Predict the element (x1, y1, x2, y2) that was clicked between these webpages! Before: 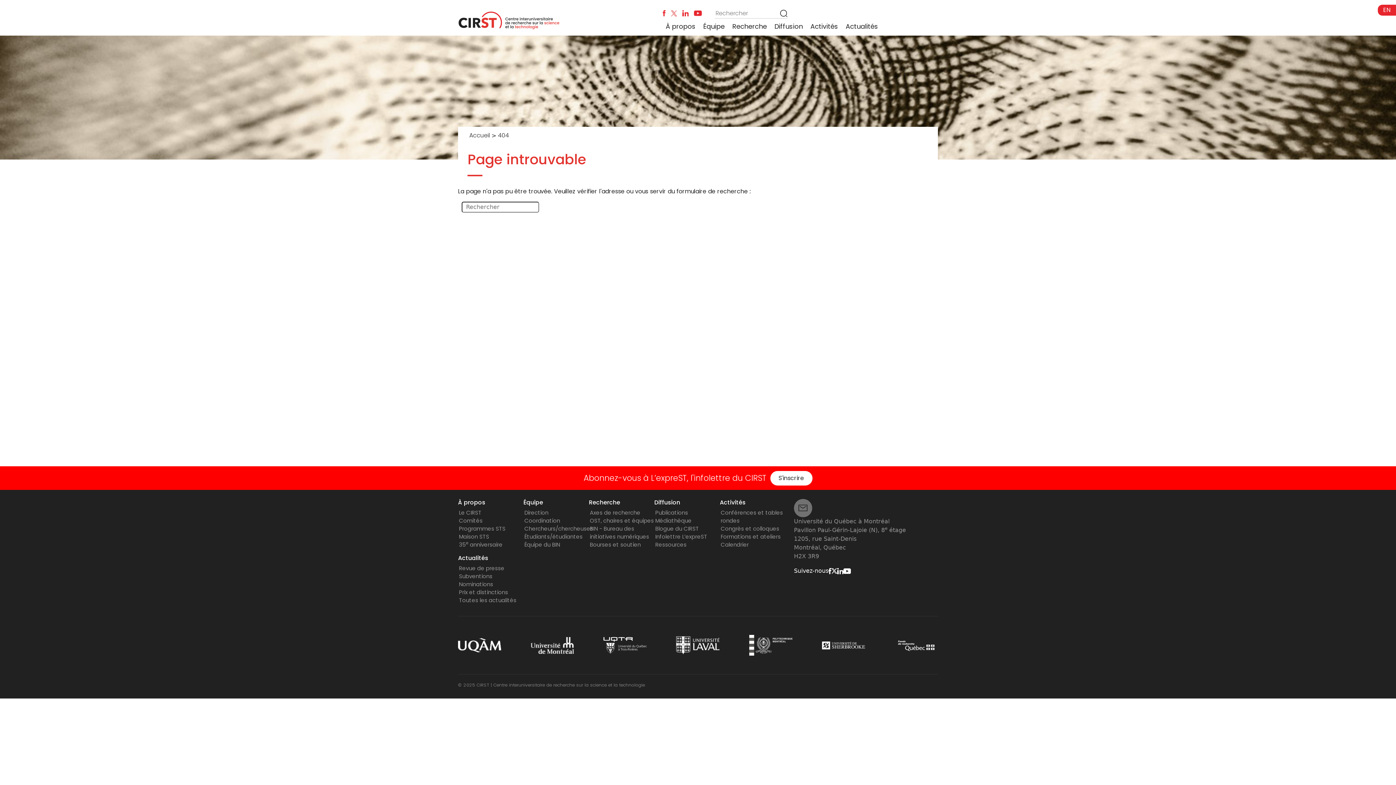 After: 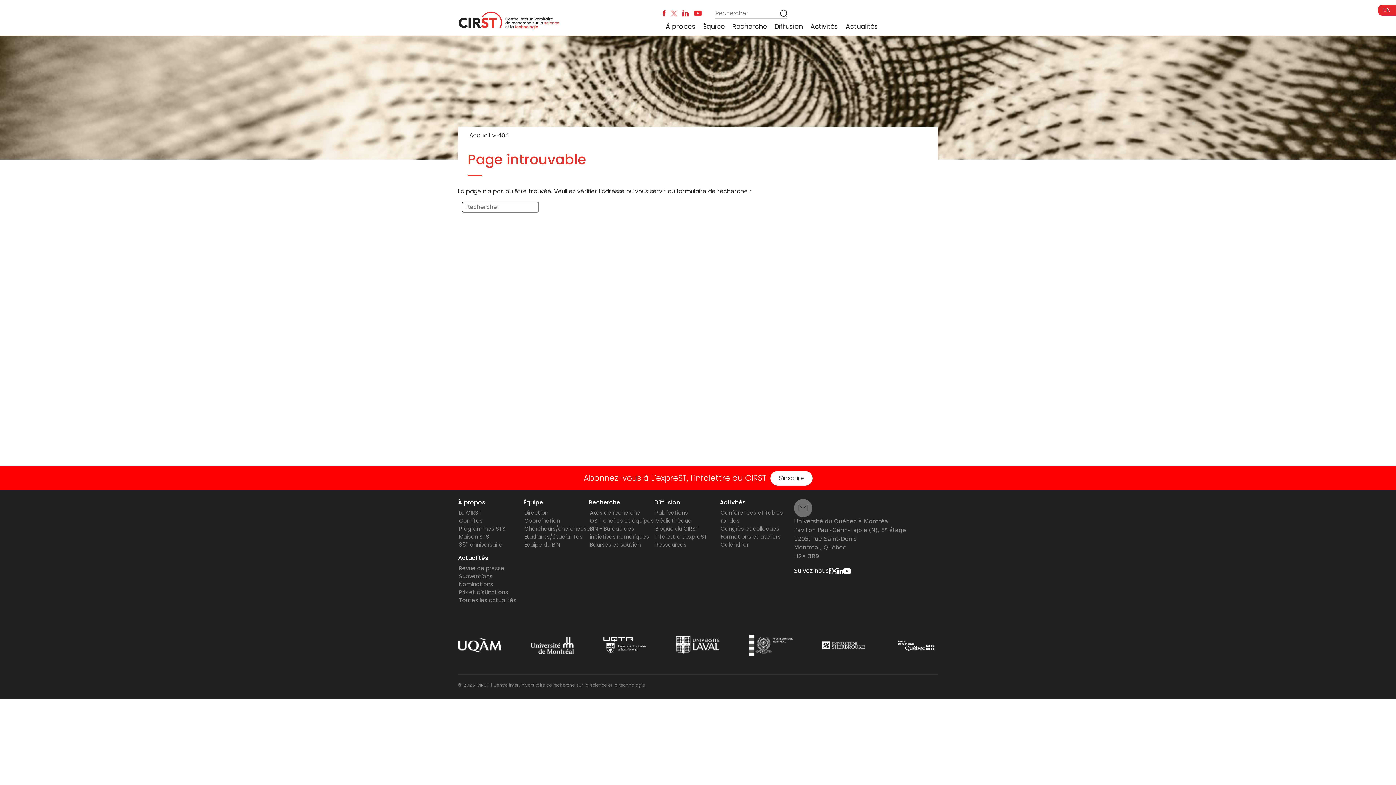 Action: bbox: (530, 641, 574, 648)